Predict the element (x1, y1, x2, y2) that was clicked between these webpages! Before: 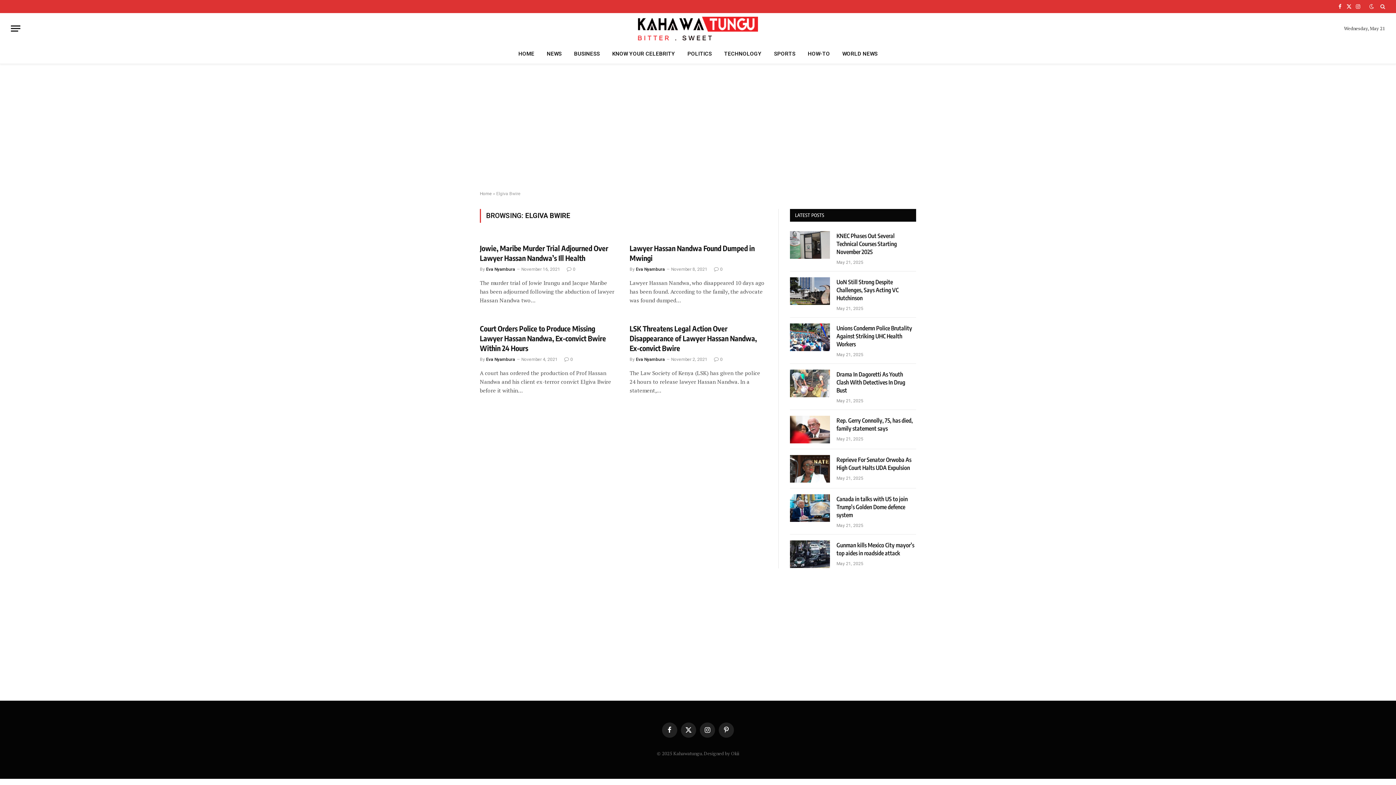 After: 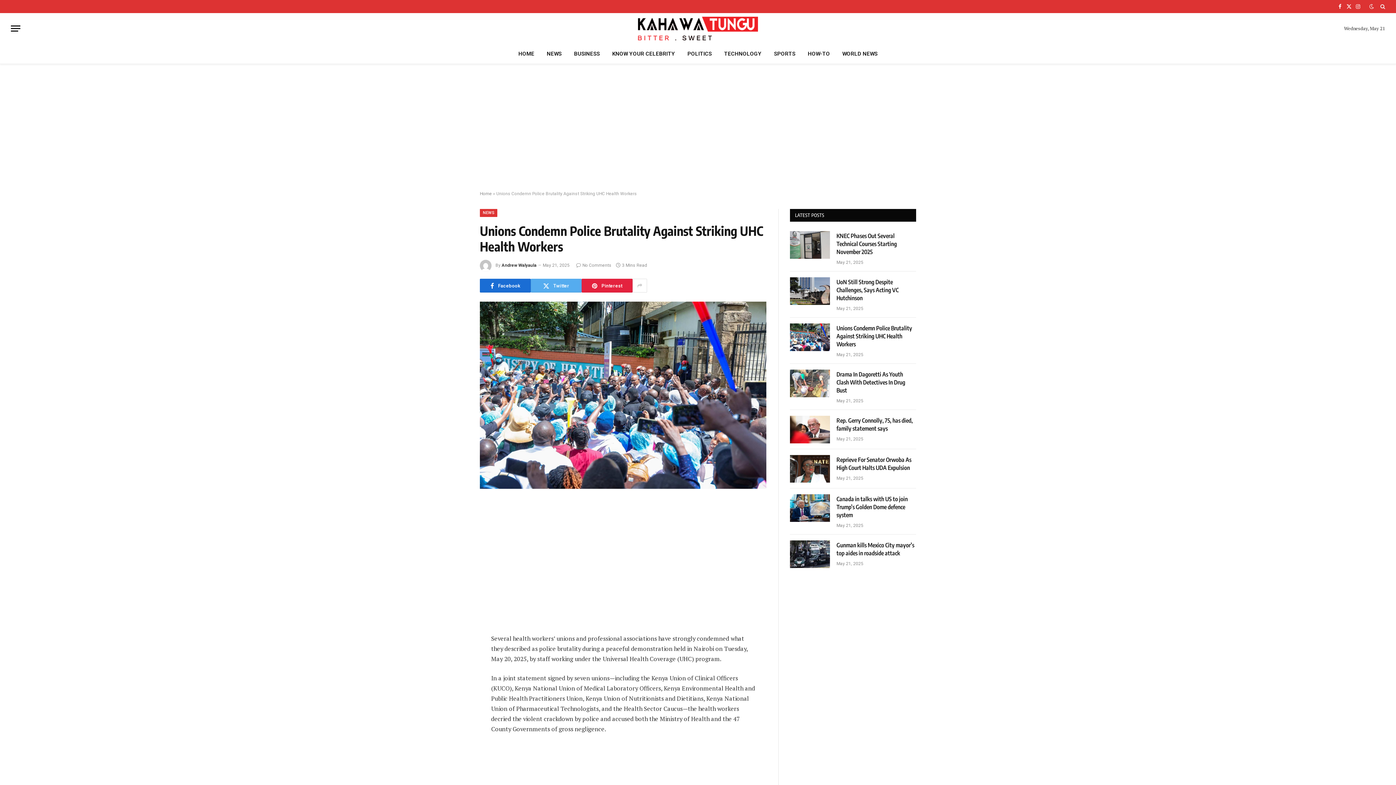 Action: bbox: (836, 324, 916, 348) label: Unions Condemn Police Brutality Against Striking UHC Health Workers